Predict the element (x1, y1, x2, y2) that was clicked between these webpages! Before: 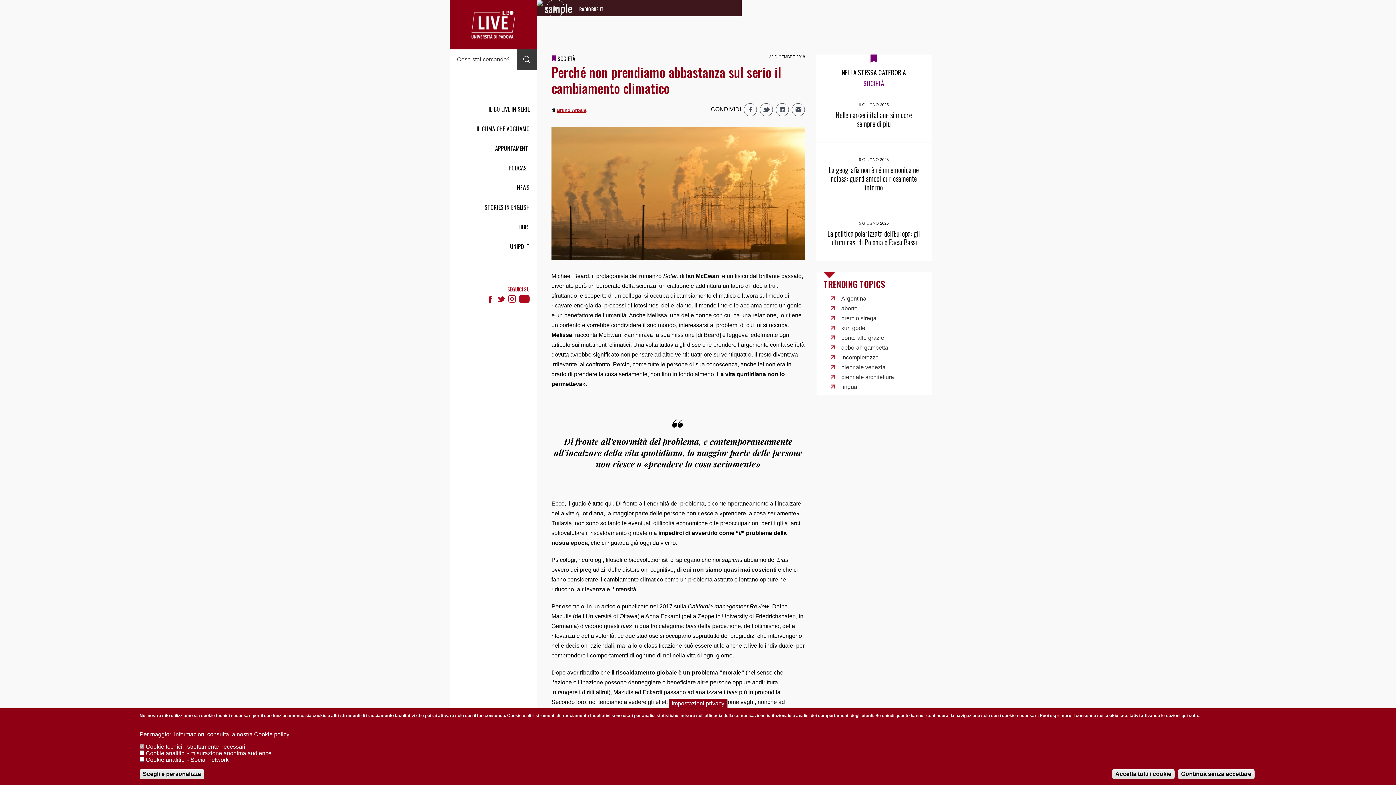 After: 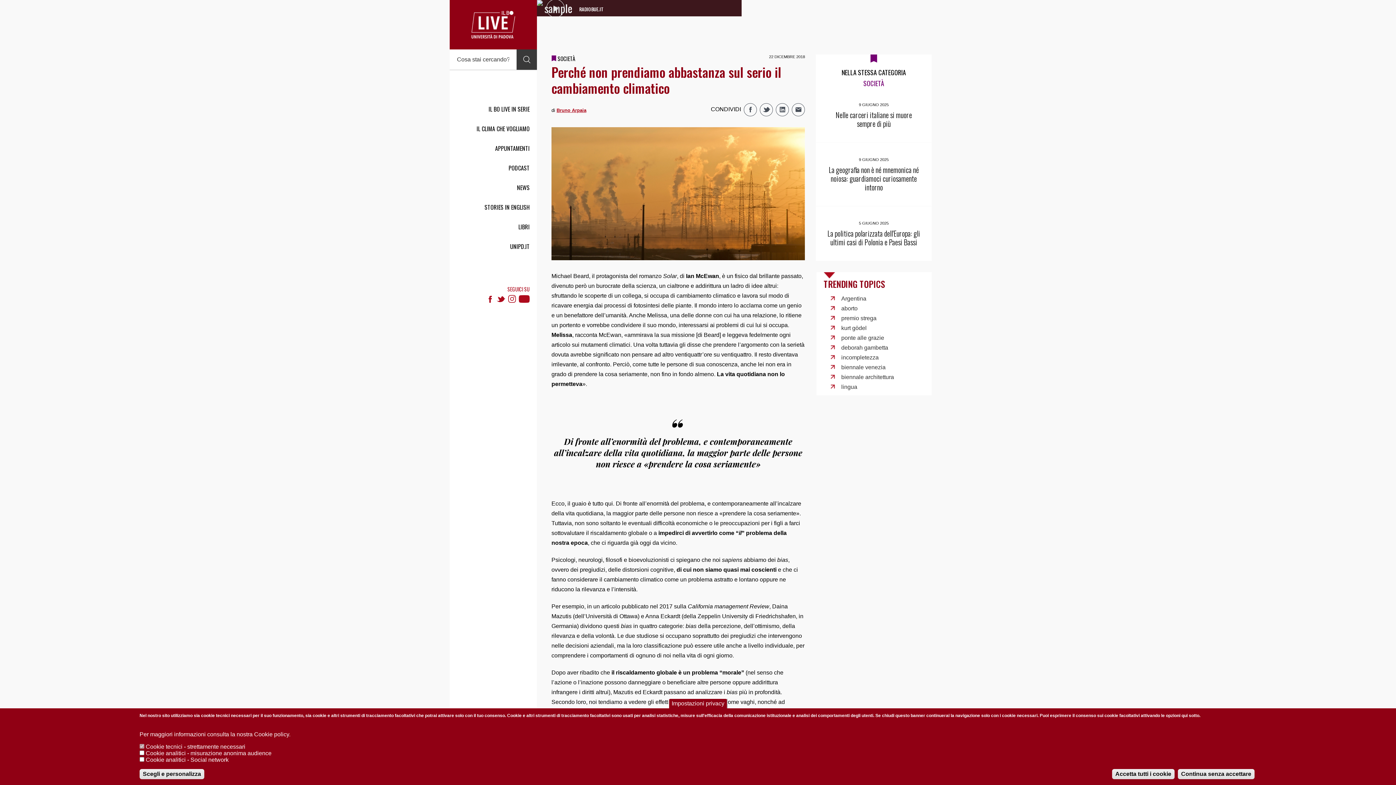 Action: bbox: (139, 731, 290, 738) label: Per maggiori informazioni consulta la nostra Cookie policy.